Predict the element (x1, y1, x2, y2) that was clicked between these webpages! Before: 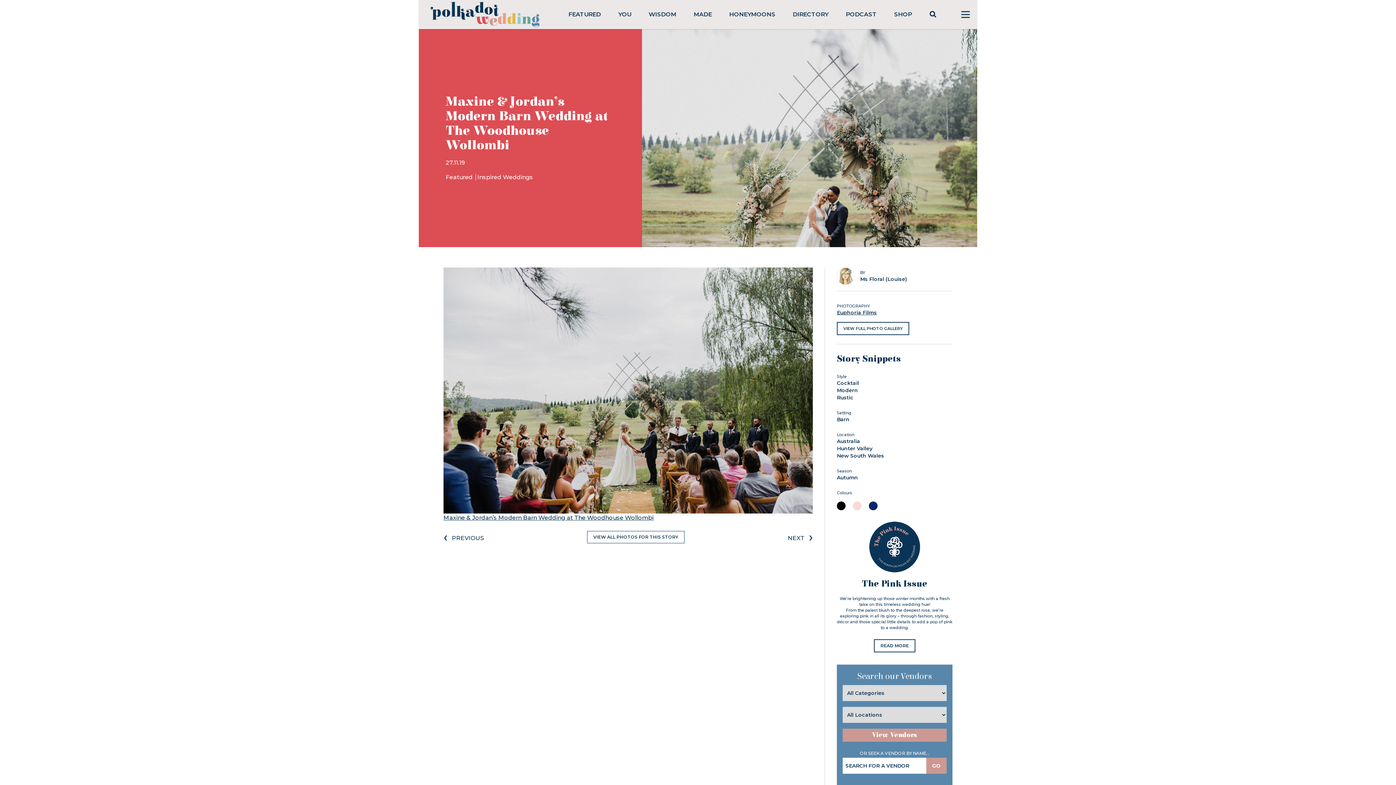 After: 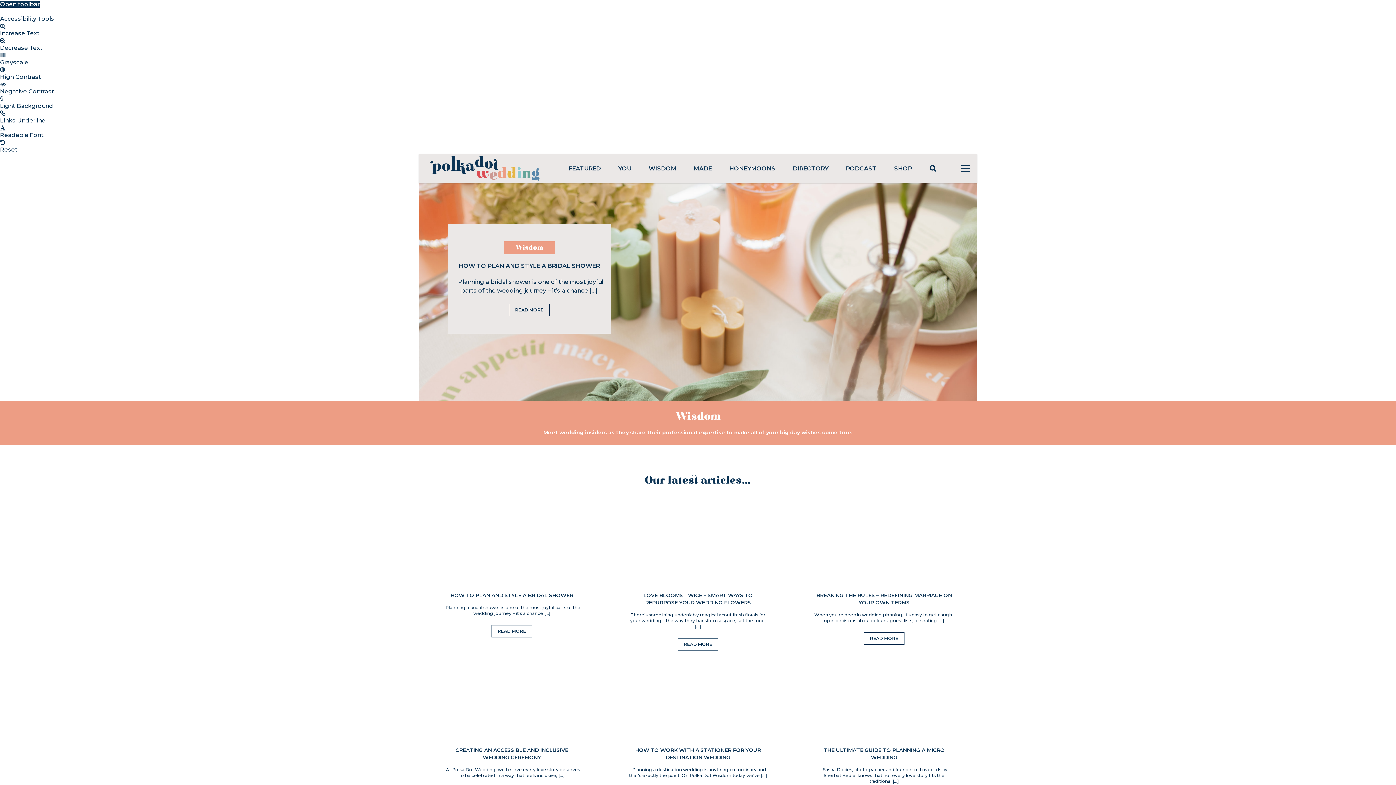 Action: bbox: (648, 10, 676, 17) label: WISDOM